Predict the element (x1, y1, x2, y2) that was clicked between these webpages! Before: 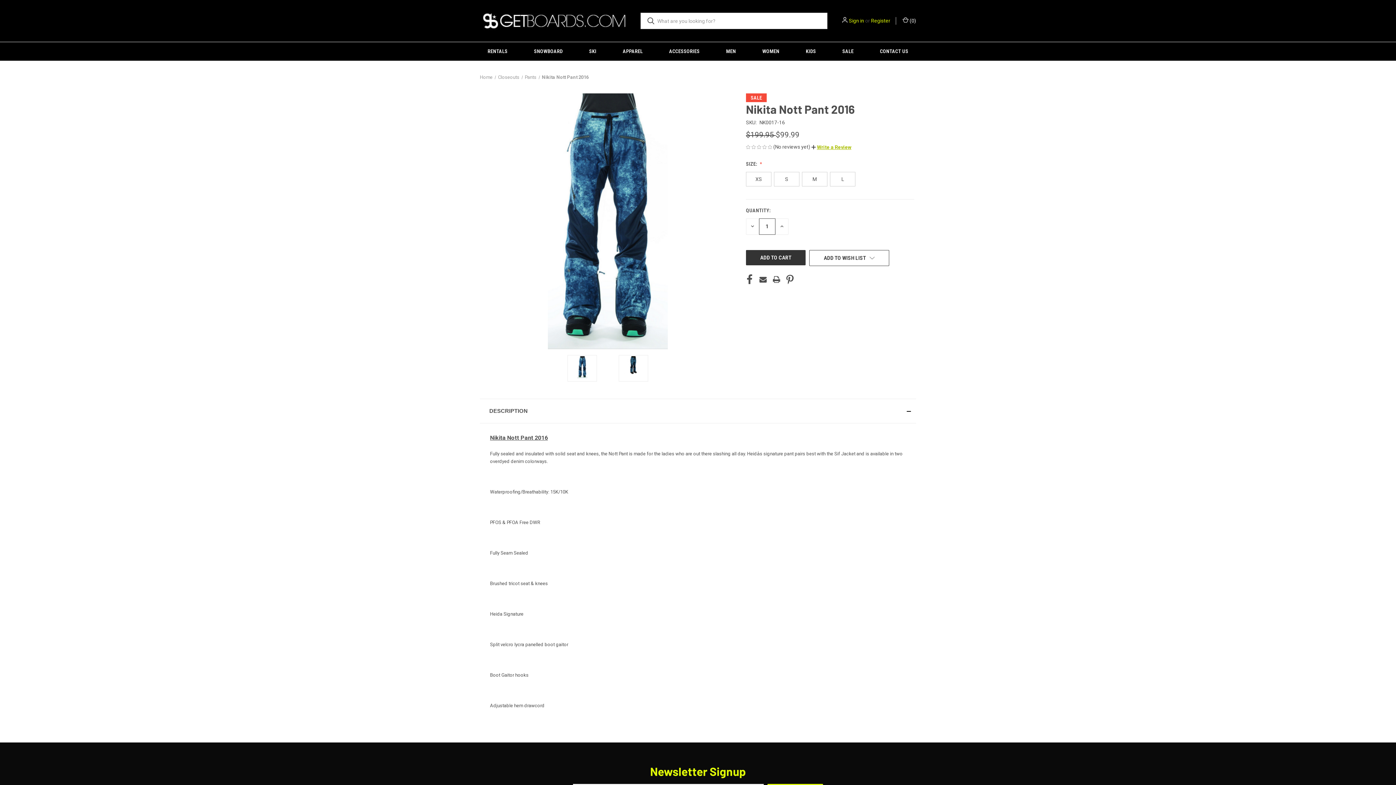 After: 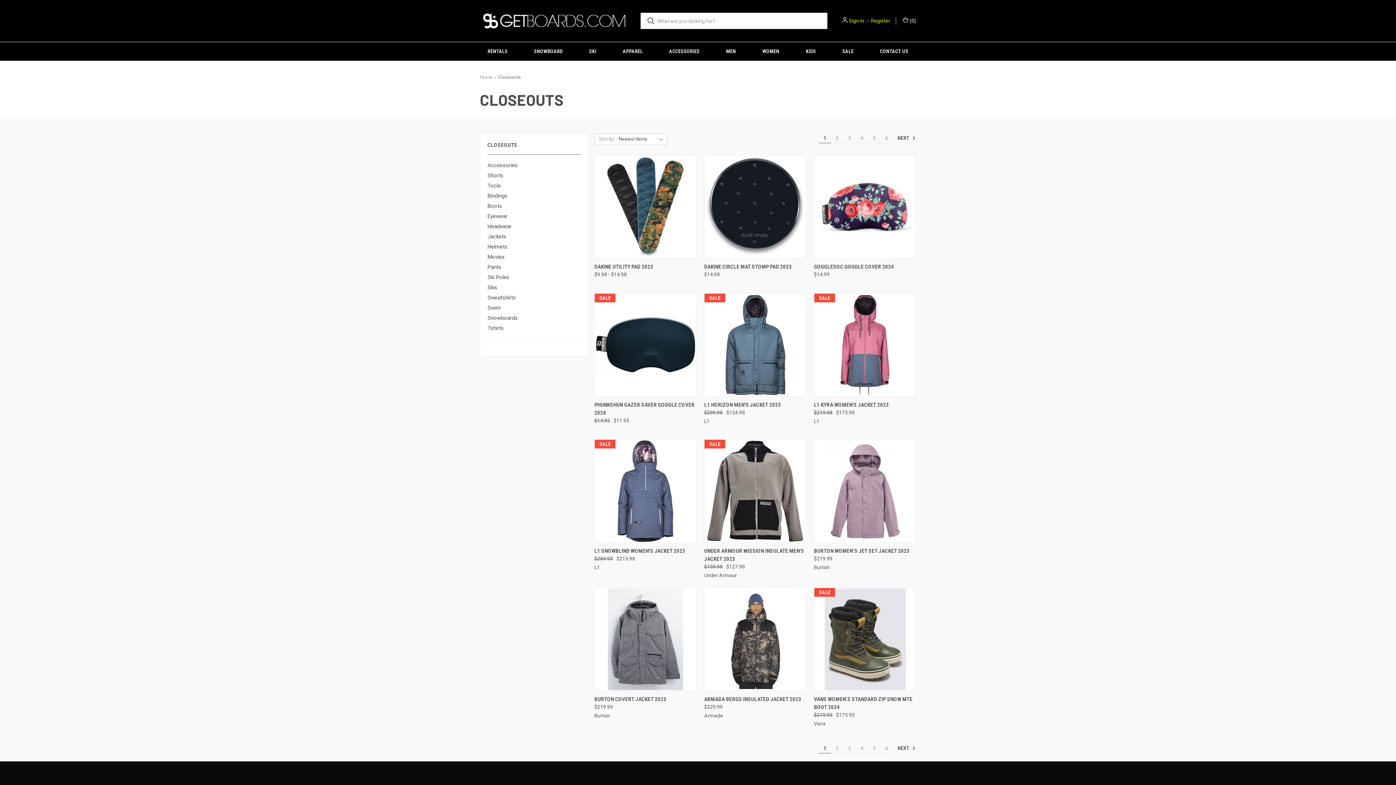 Action: bbox: (829, 42, 867, 60) label: Sale